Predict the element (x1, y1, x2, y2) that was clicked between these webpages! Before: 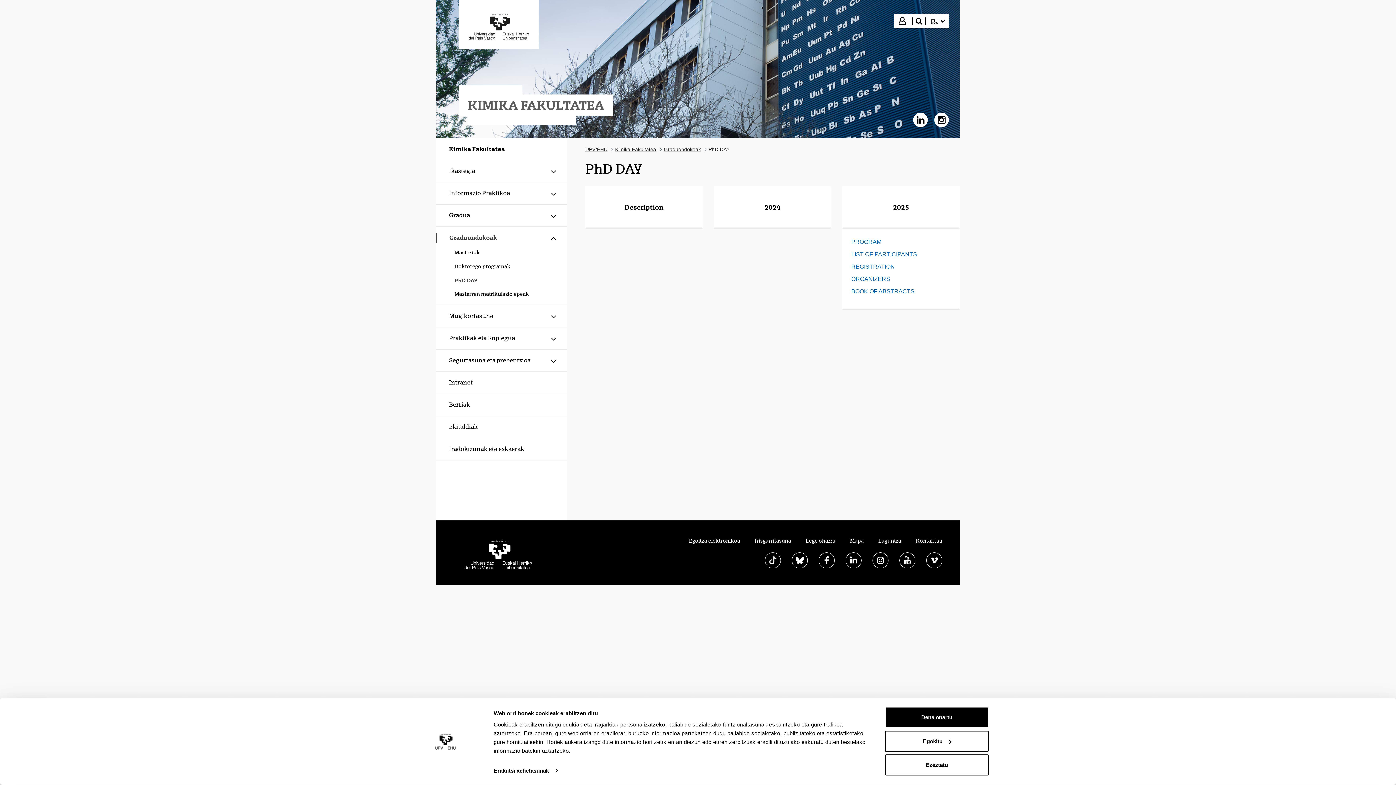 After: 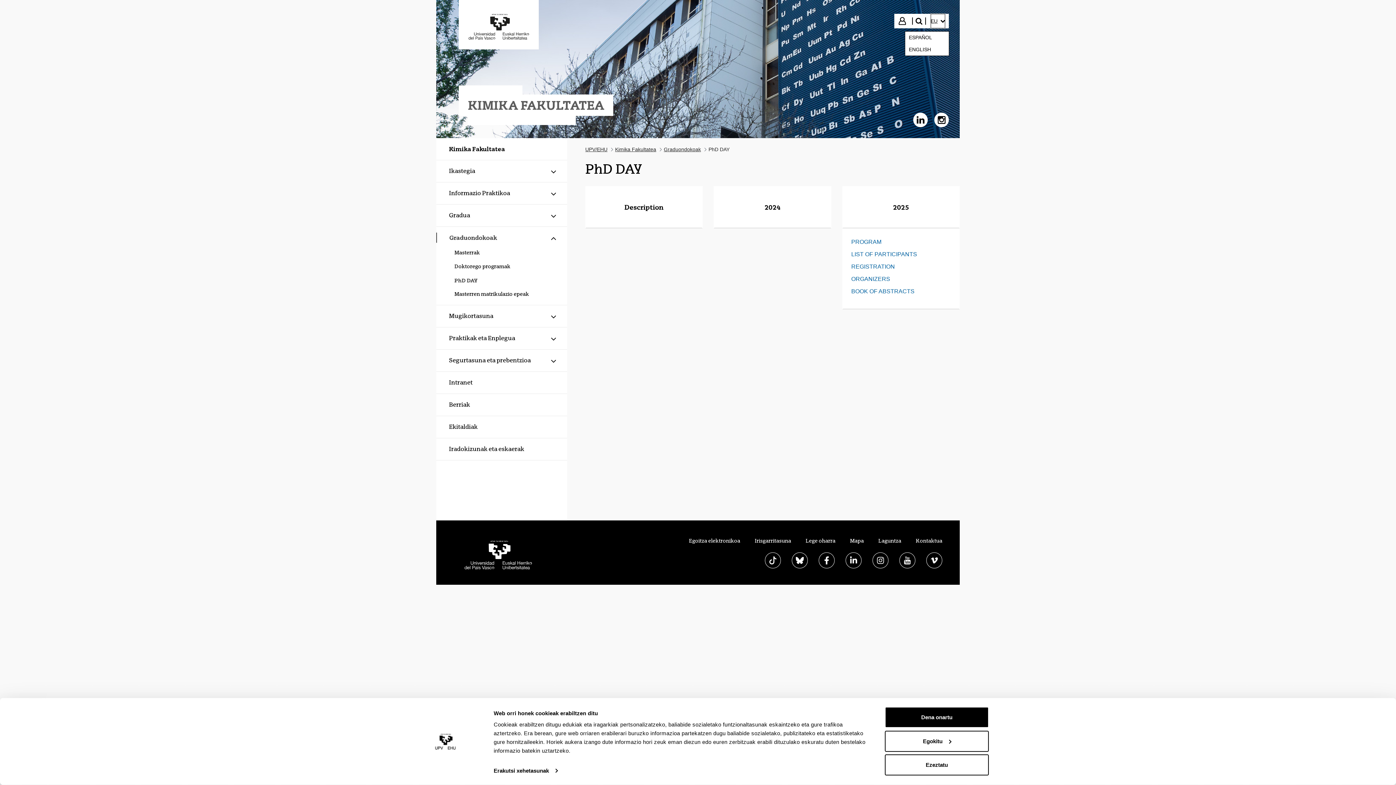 Action: bbox: (930, 13, 945, 28) label: HIZKUNTZA HAUTATUA
EU